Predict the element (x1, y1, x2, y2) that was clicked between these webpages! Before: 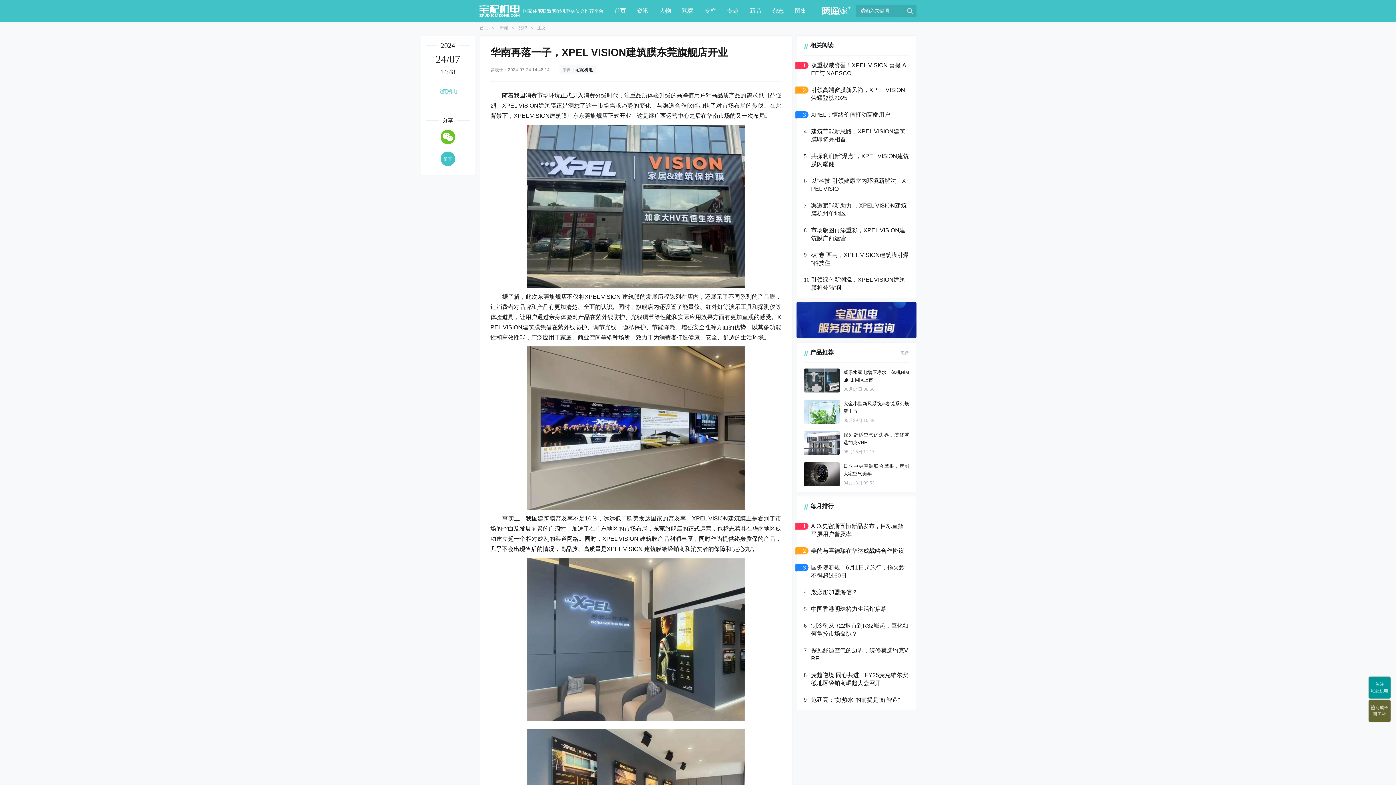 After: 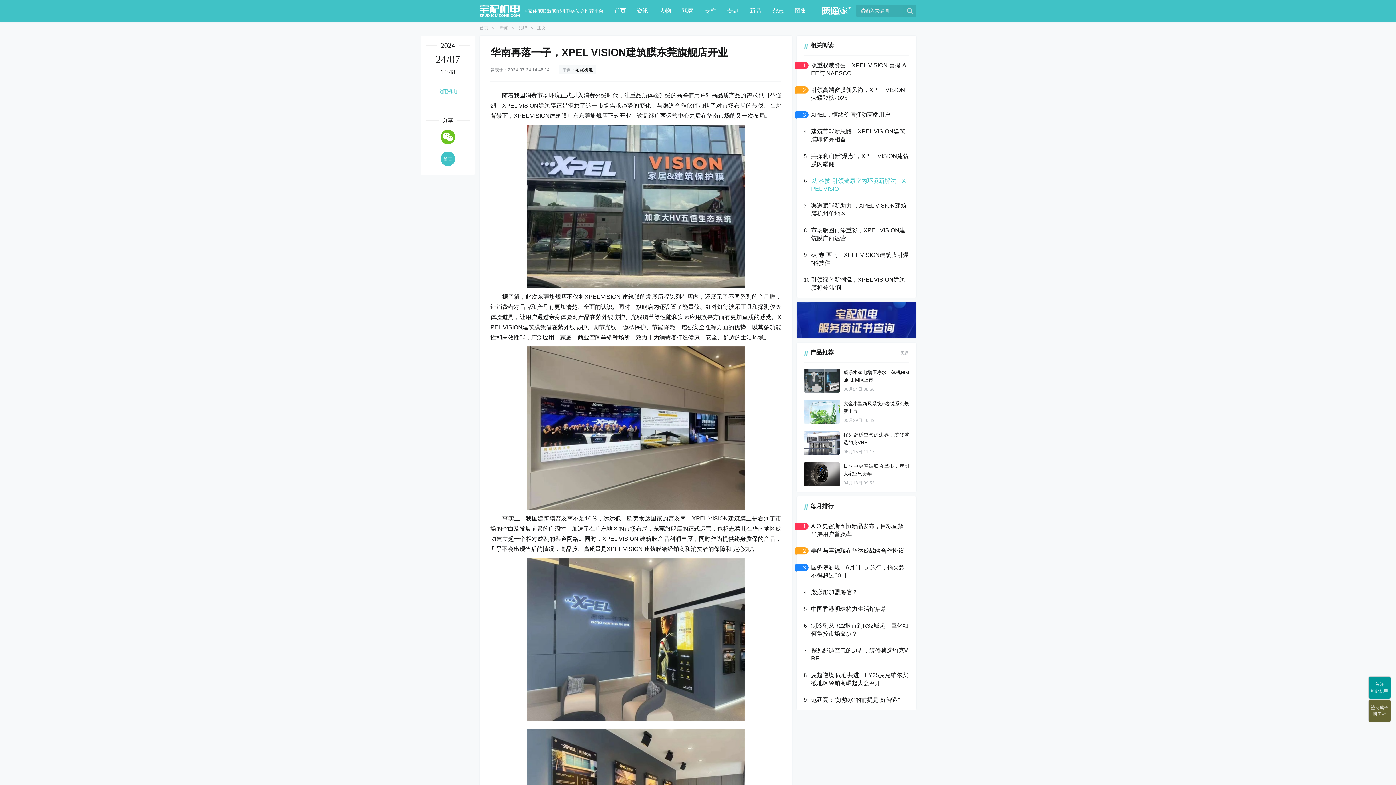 Action: label: 以“科技”引领健康室内环境新解法，XPEL VISIO bbox: (811, 177, 909, 193)